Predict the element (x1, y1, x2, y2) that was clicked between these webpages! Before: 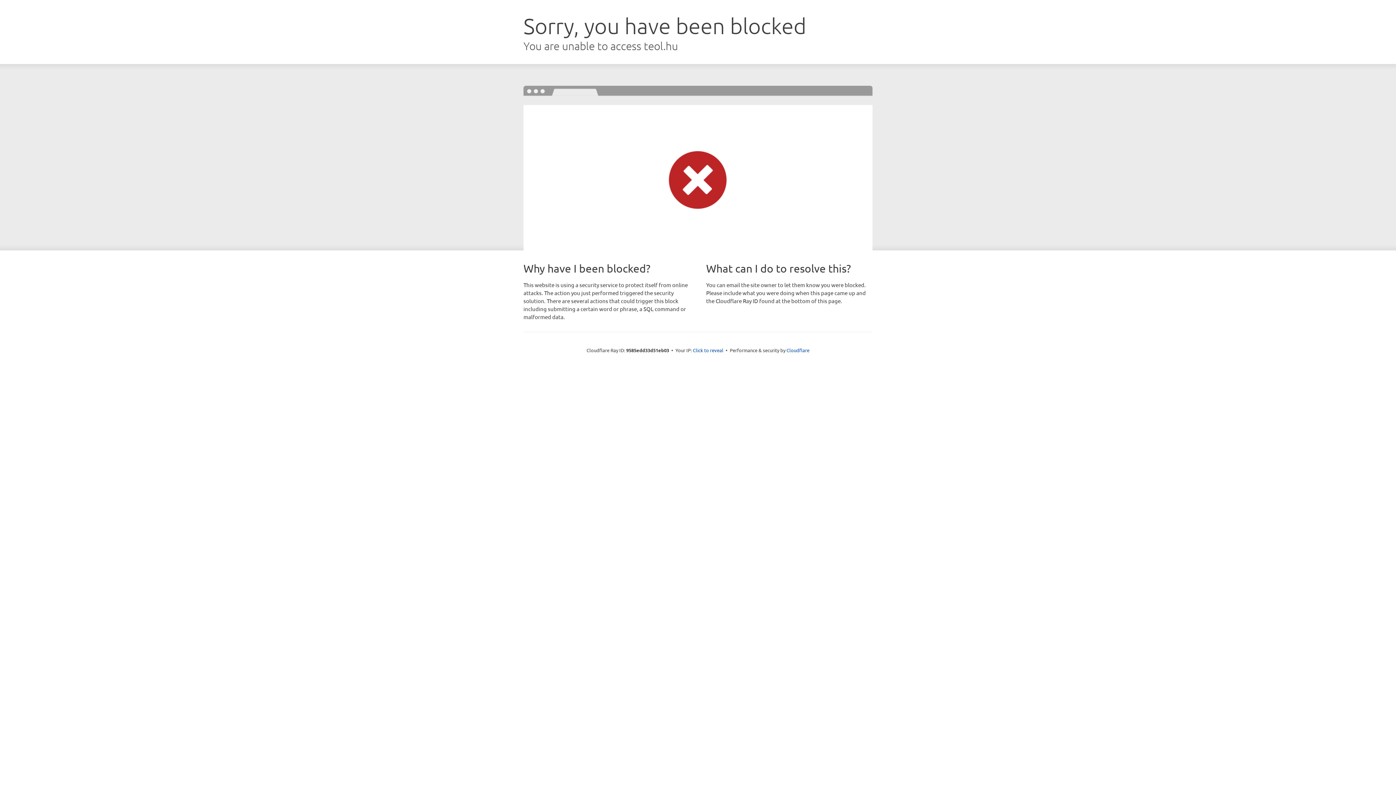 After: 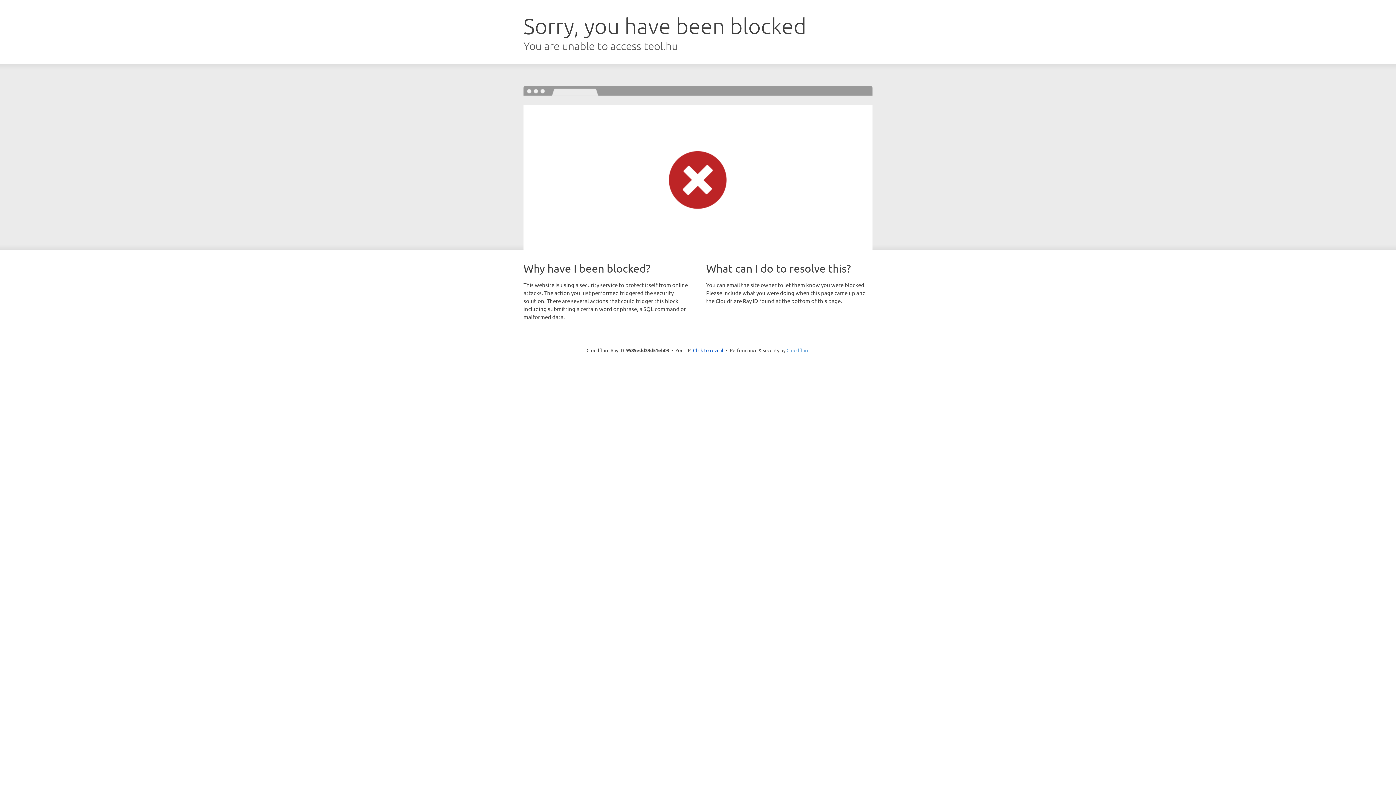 Action: bbox: (786, 347, 809, 353) label: Cloudflare